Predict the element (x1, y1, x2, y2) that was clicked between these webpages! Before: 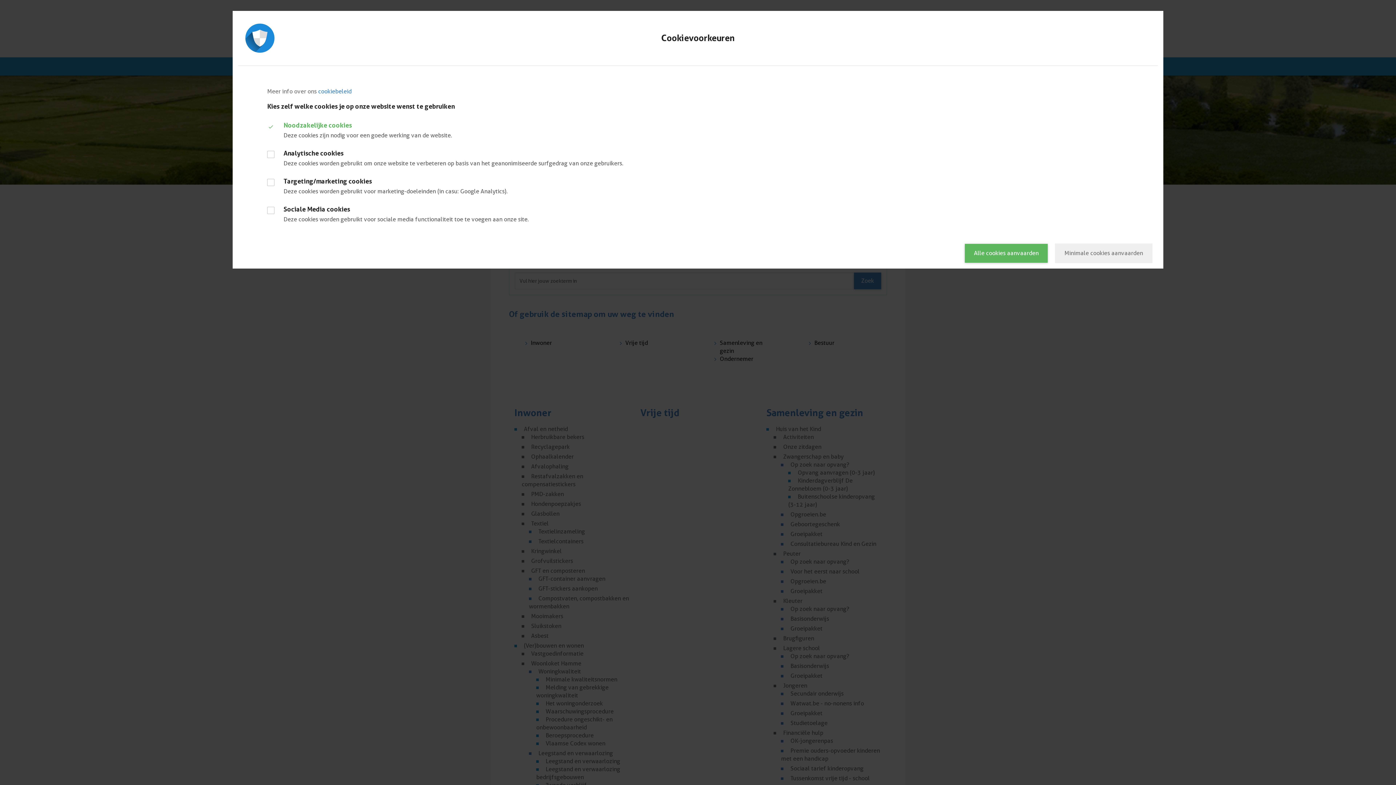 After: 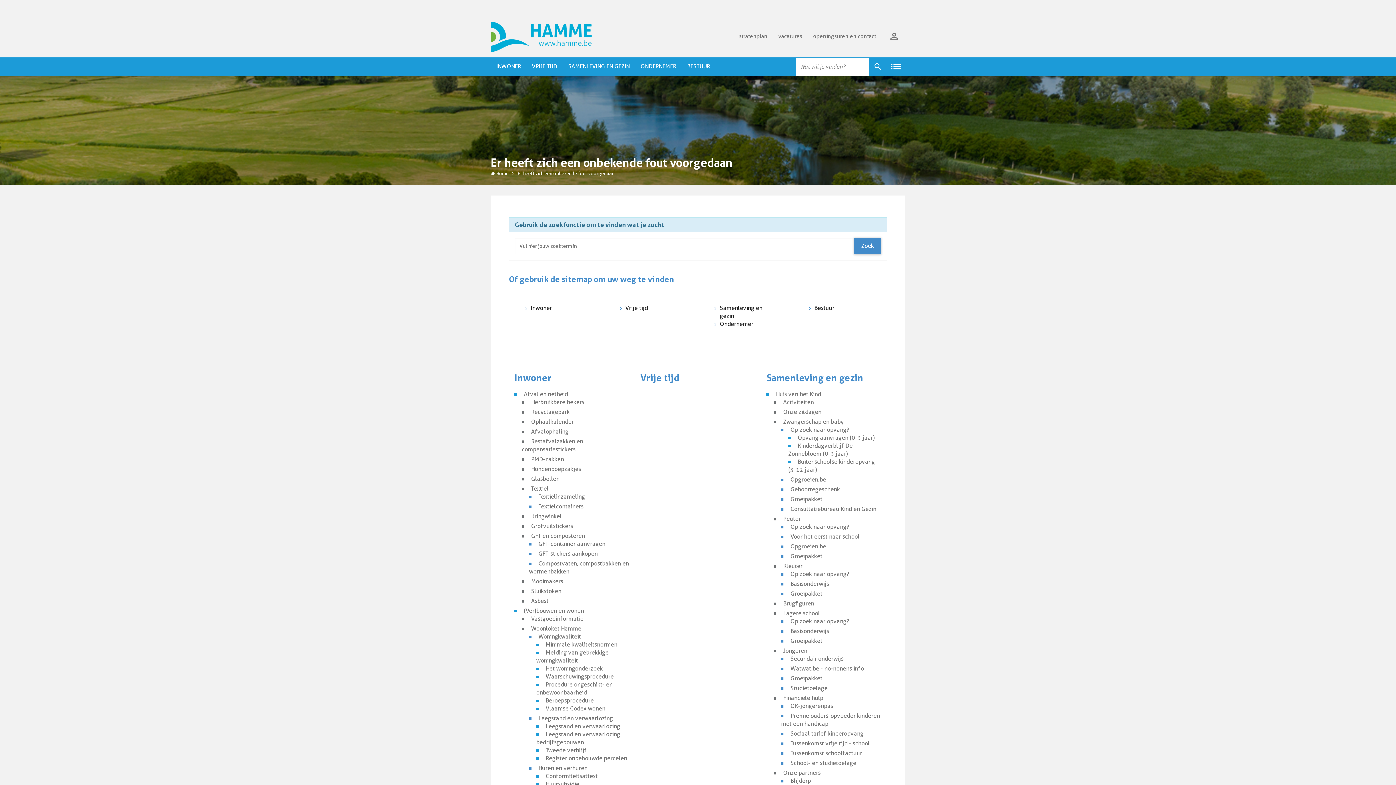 Action: bbox: (965, 244, 1047, 262) label: Alle cookies aanvaarden